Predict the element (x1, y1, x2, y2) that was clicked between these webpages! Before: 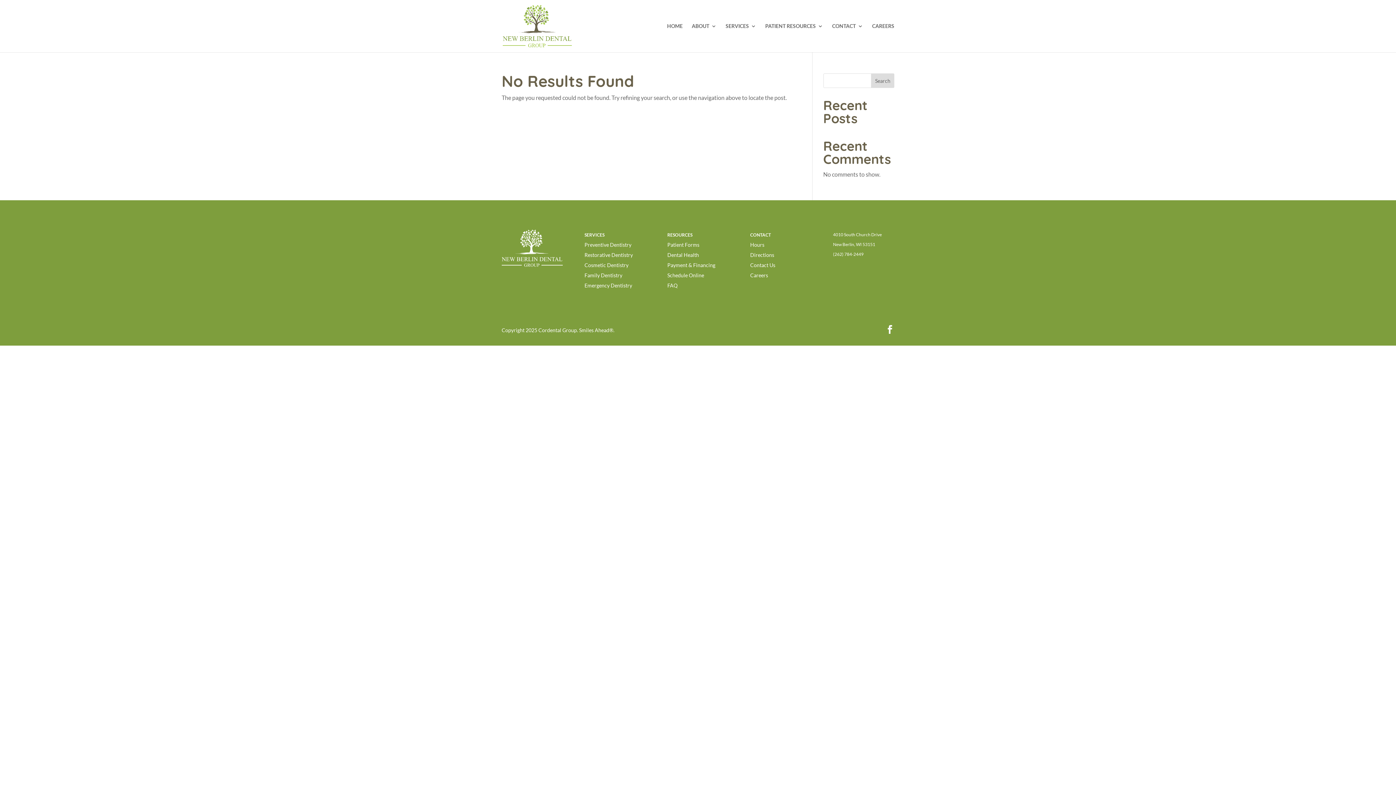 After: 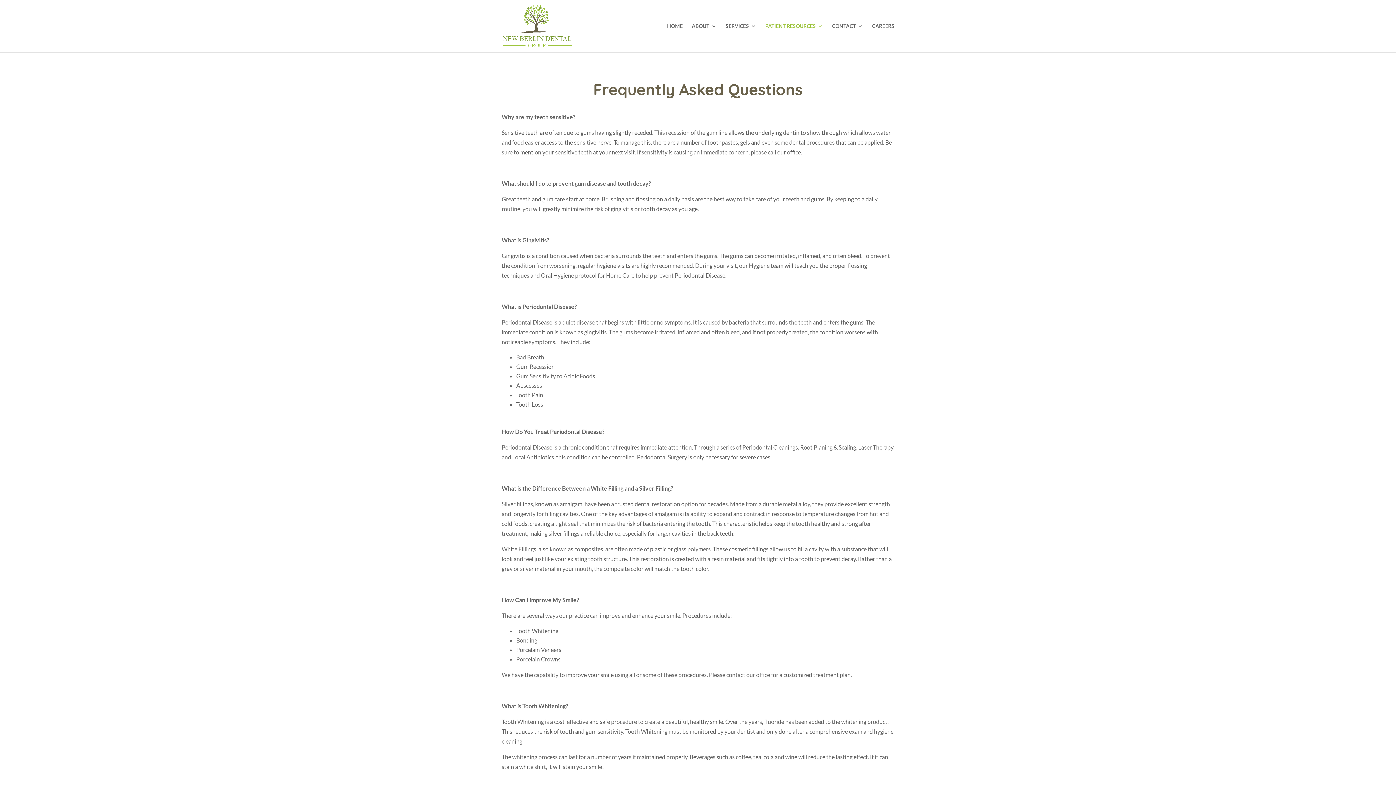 Action: bbox: (667, 282, 677, 288) label: FAQ